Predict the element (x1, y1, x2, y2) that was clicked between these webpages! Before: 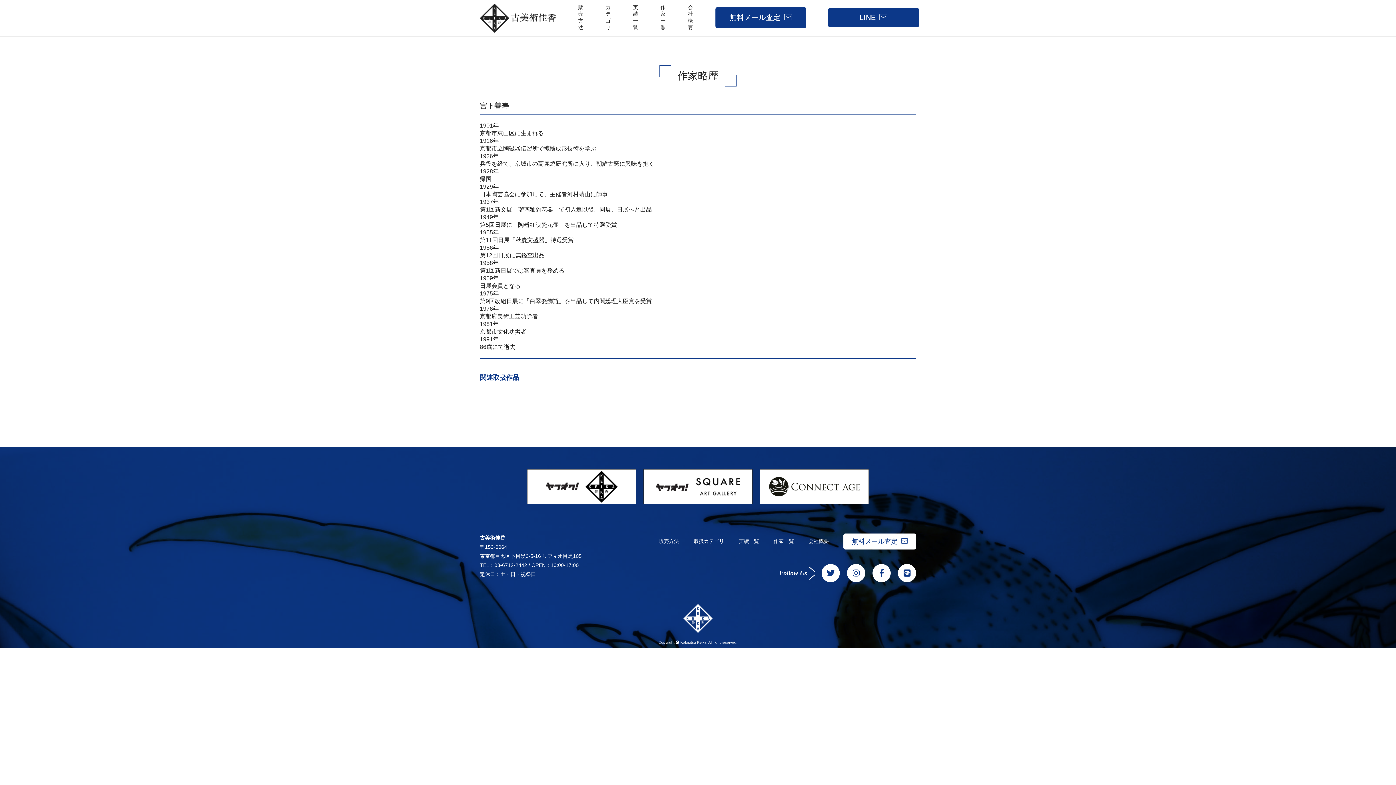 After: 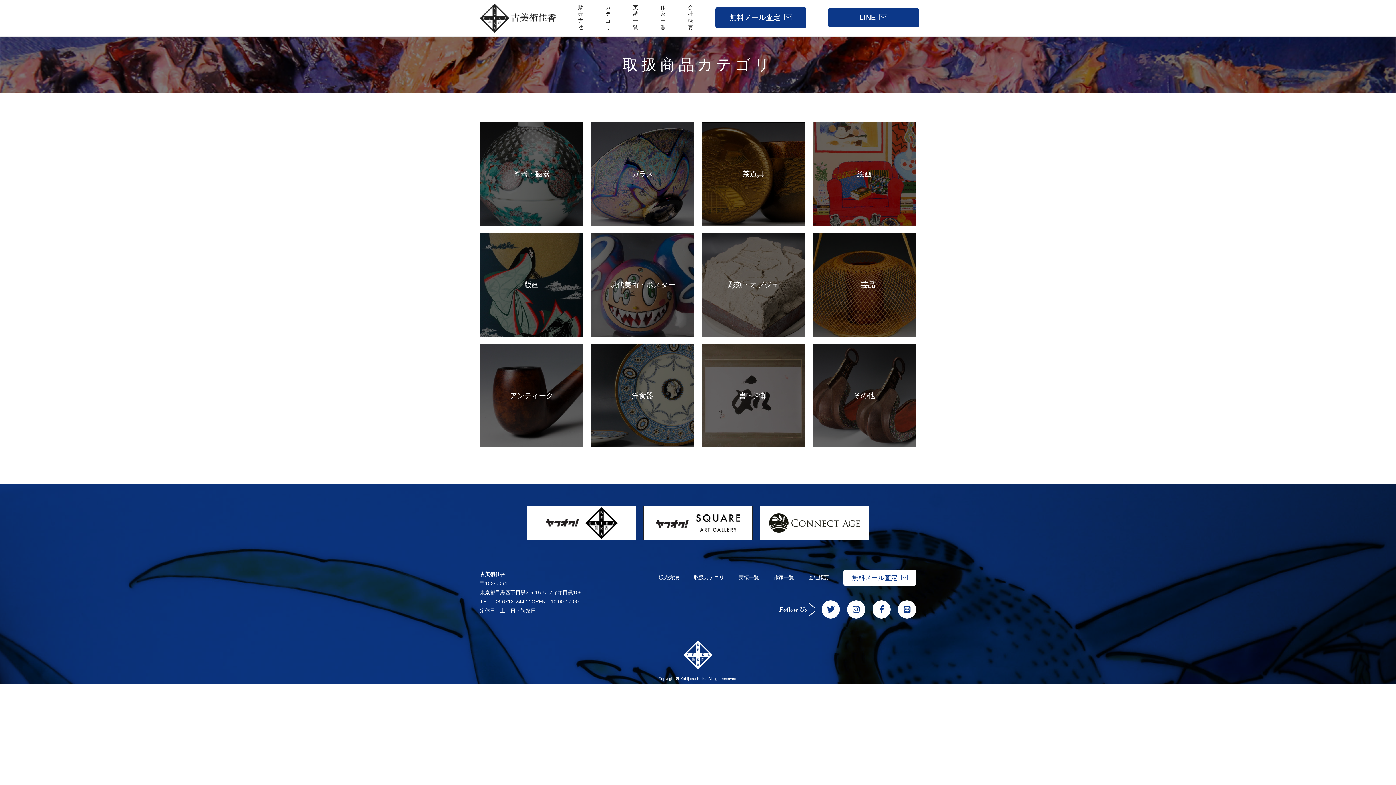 Action: bbox: (693, 538, 724, 544) label: 取扱カテゴリ